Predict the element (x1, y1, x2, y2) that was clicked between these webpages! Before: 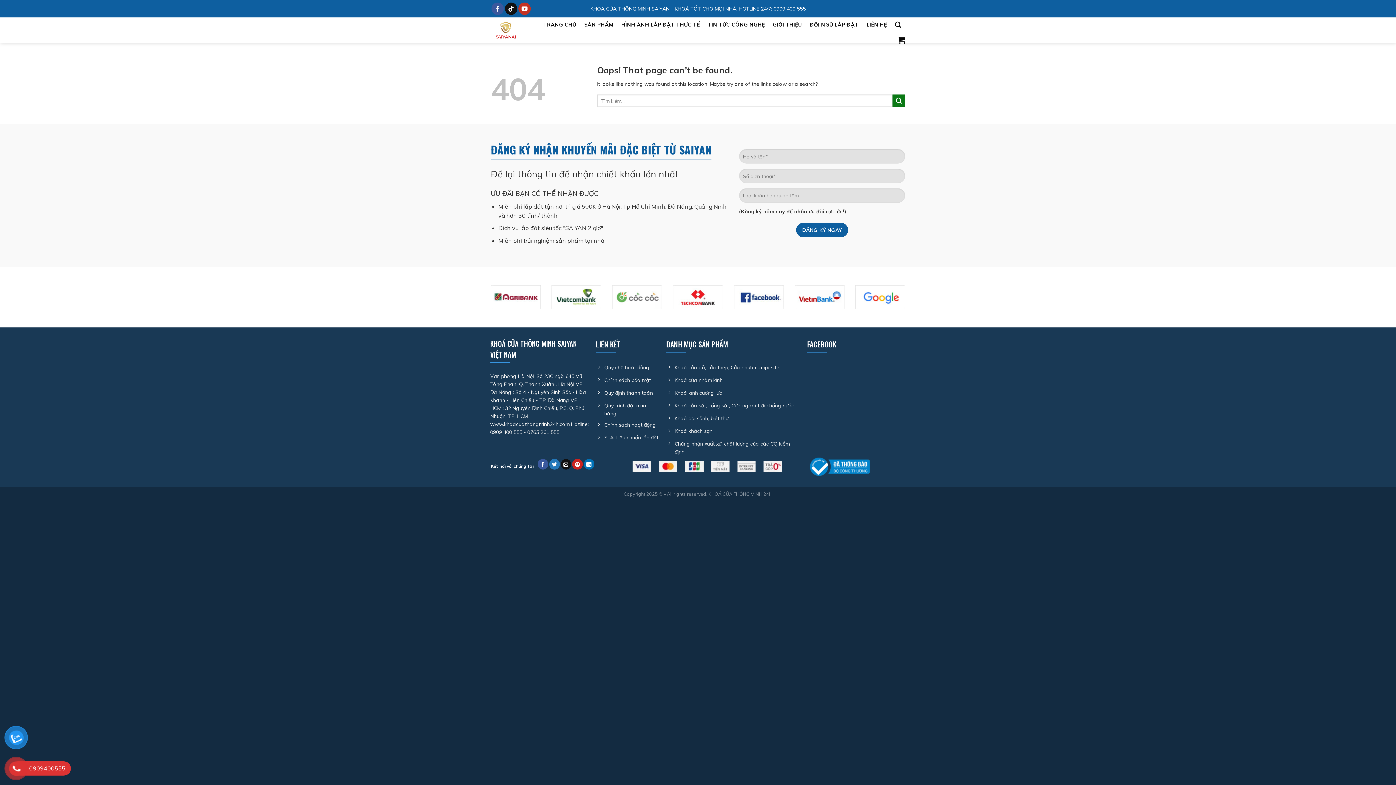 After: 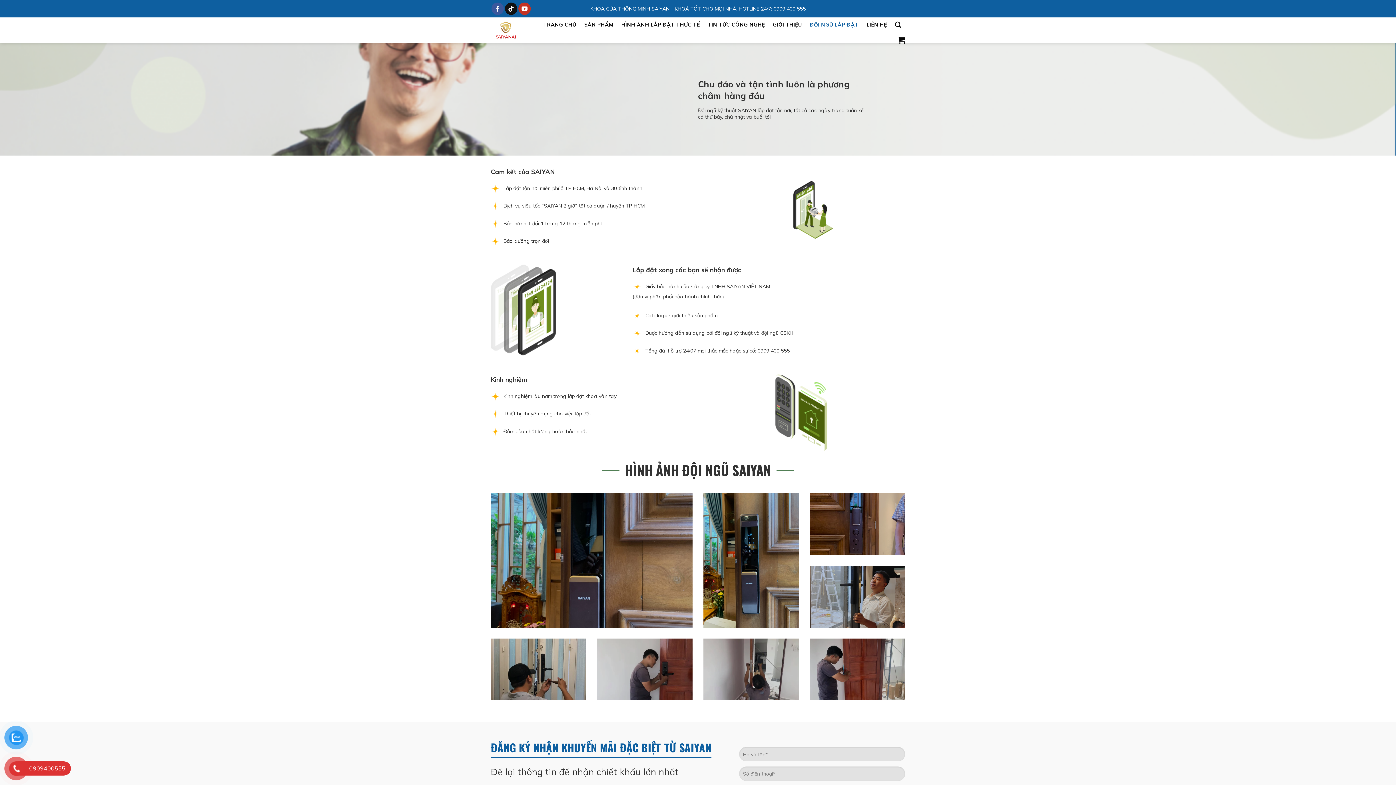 Action: label: ĐỘI NGŨ LẮP ĐẶT bbox: (810, 18, 858, 31)